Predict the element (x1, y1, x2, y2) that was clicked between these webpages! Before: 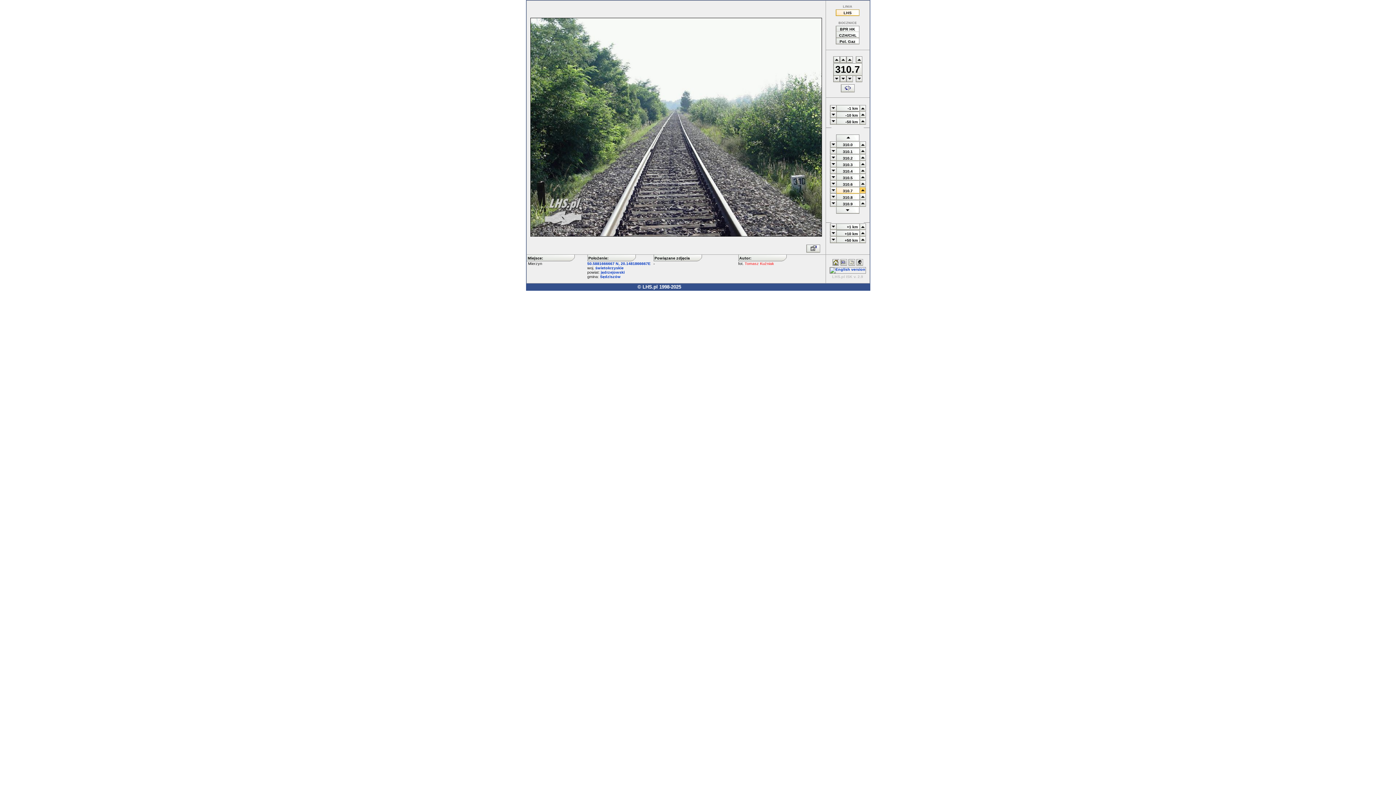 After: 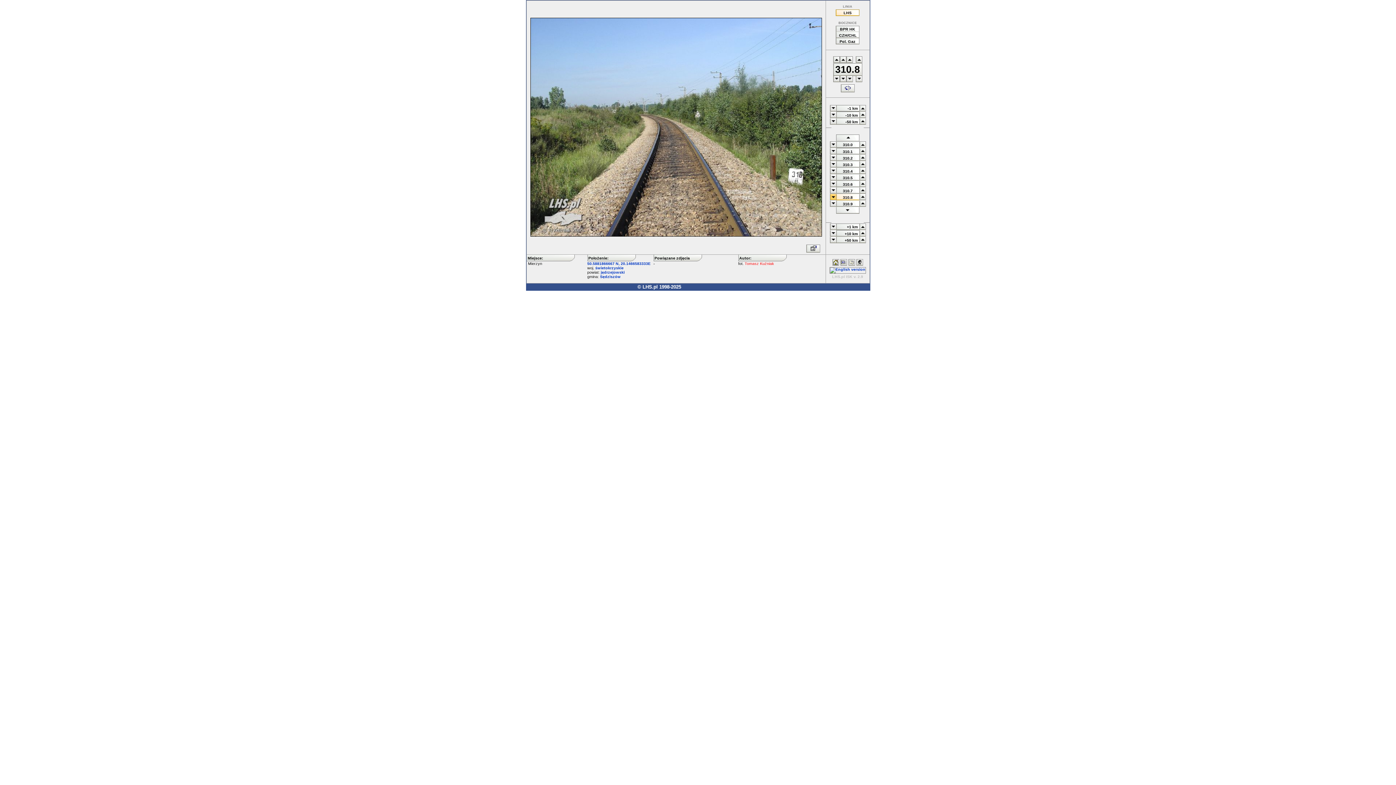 Action: bbox: (830, 196, 836, 201)